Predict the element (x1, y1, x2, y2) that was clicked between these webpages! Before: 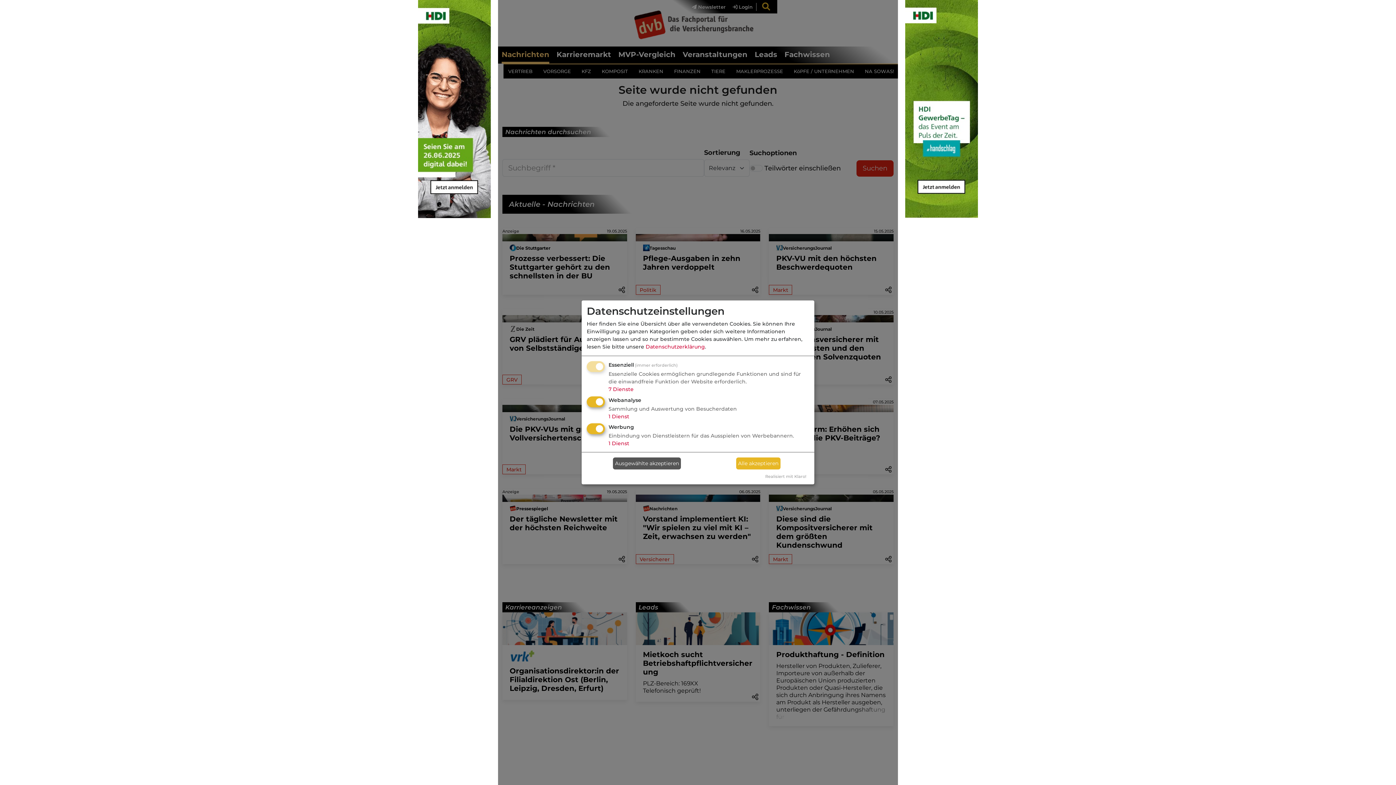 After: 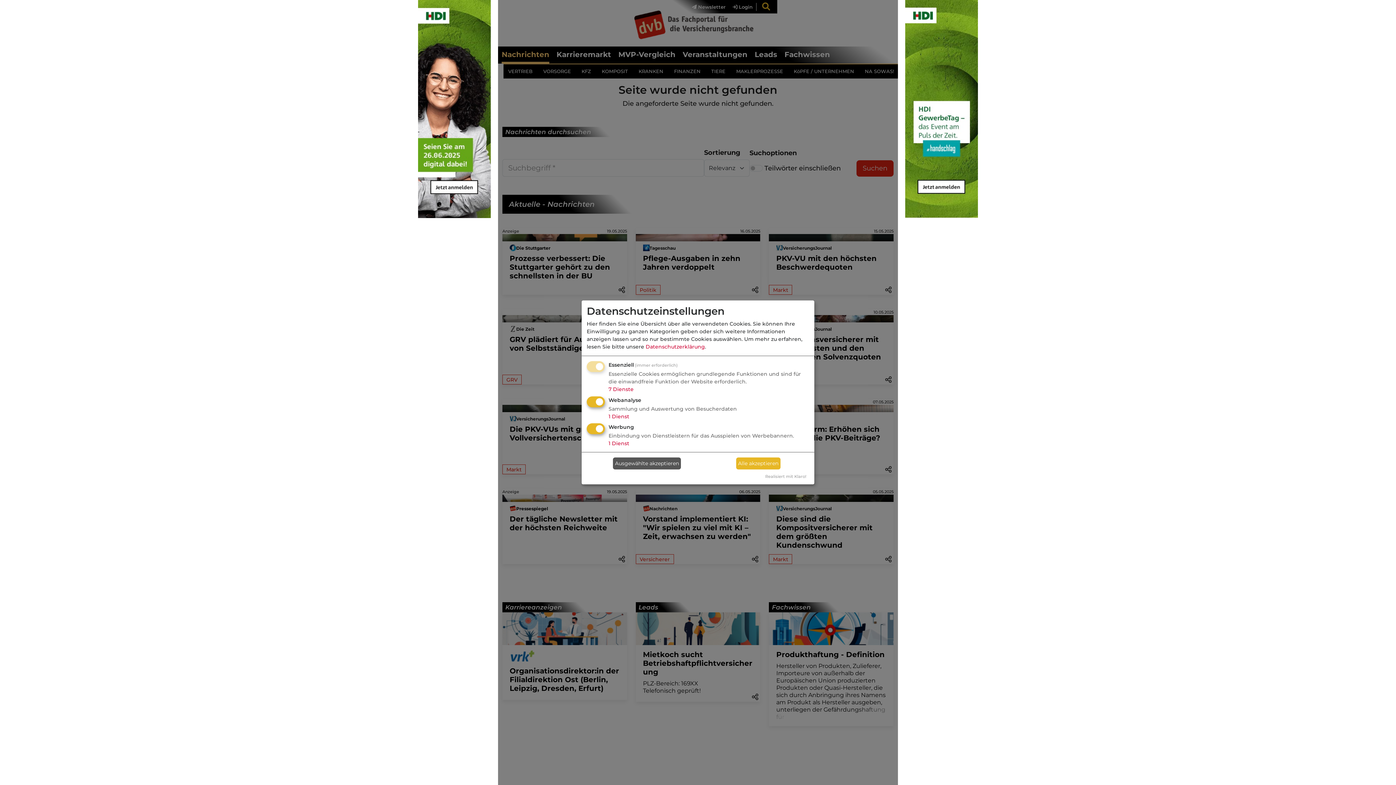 Action: label: Datenschutzerklärung bbox: (645, 343, 705, 350)